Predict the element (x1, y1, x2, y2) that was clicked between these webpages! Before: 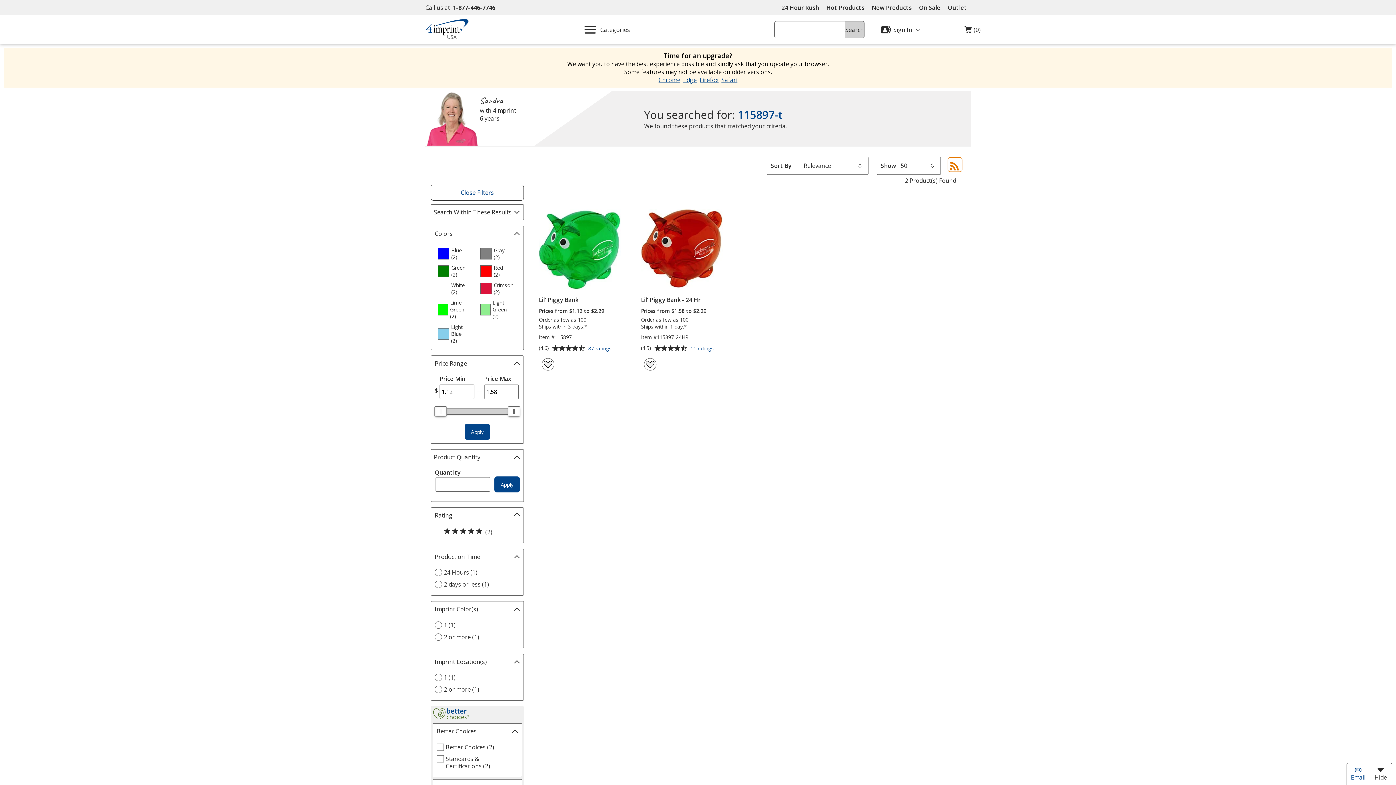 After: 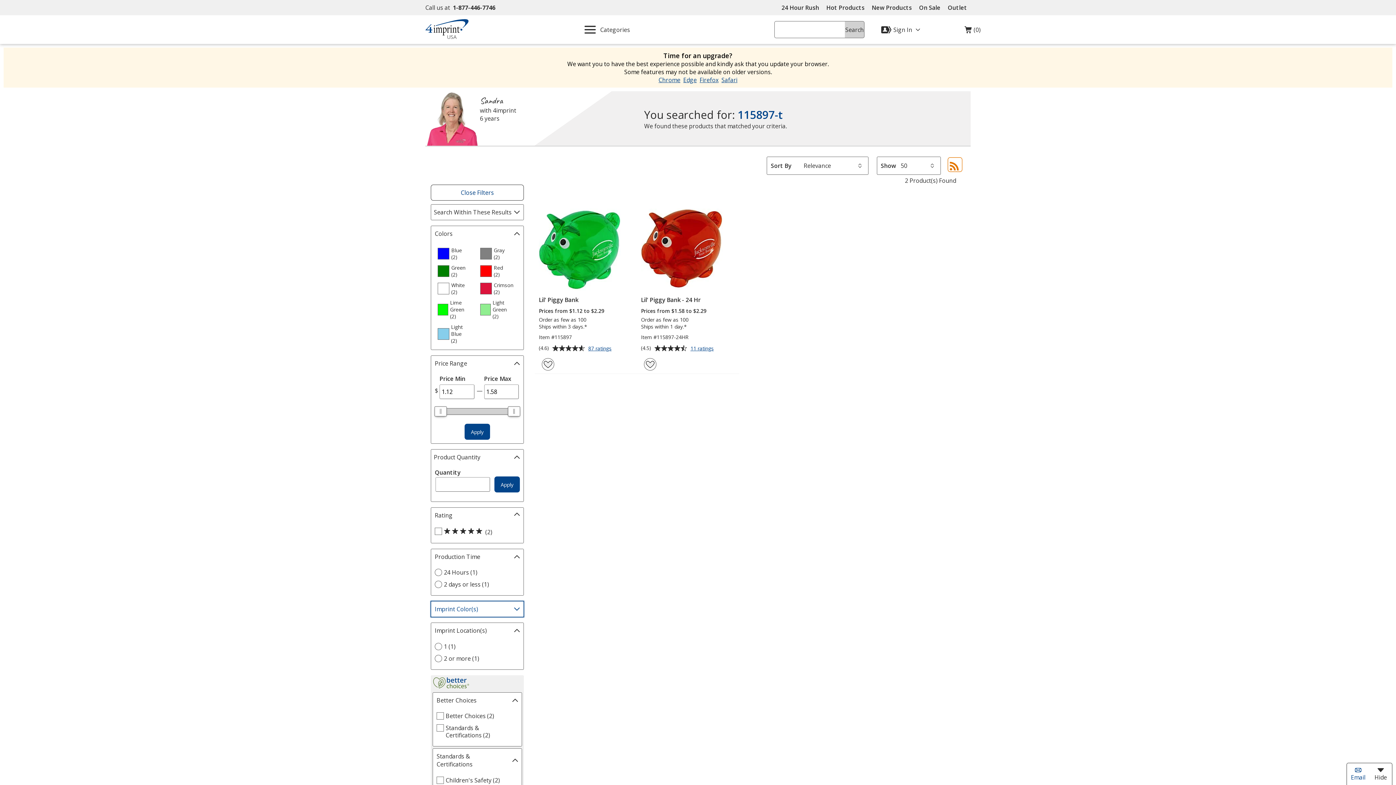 Action: label: Imprint Color(s)
Filter selections automatically update page bbox: (431, 601, 523, 617)